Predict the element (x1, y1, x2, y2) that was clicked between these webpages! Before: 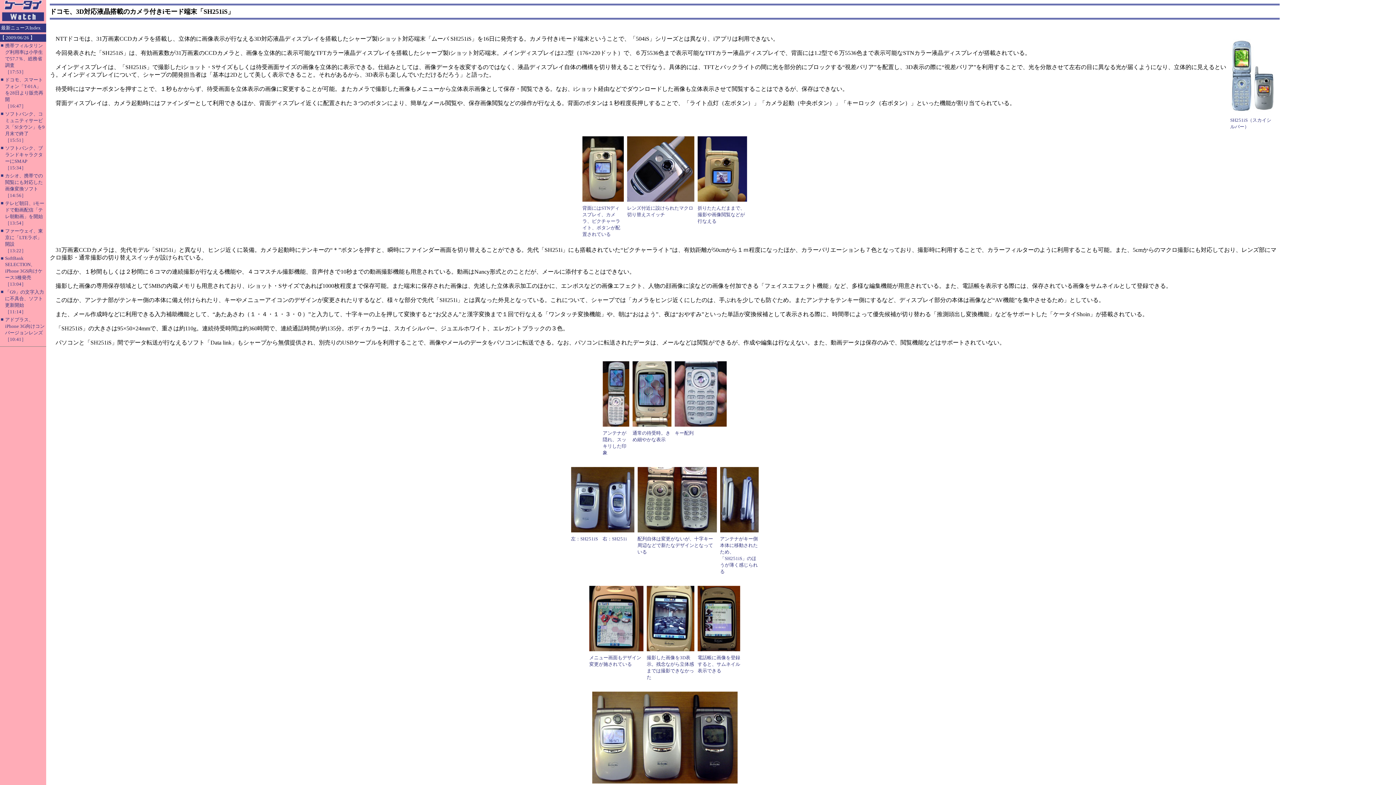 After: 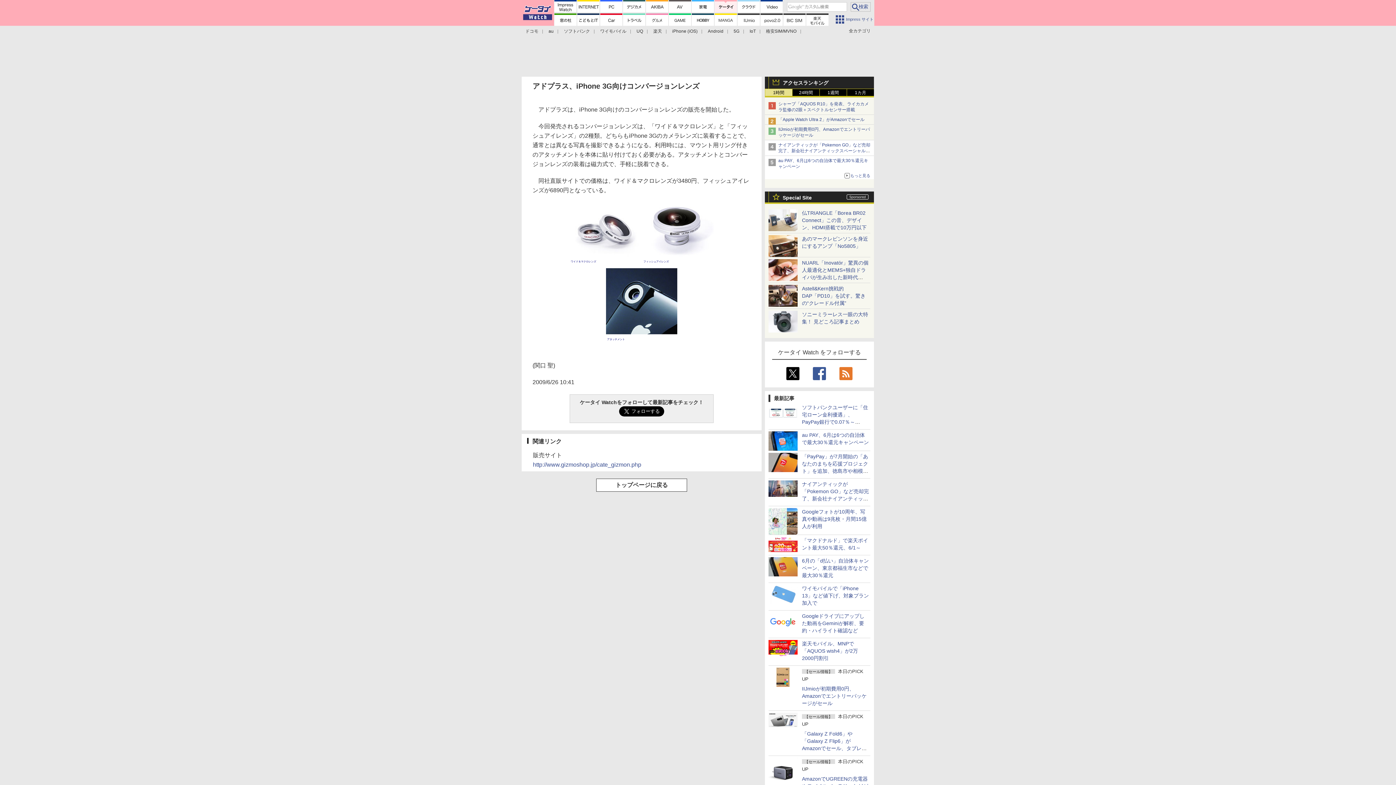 Action: bbox: (5, 316, 44, 342) label: アドプラス、iPhone 3G向けコンバージョンレンズ
［10:41］